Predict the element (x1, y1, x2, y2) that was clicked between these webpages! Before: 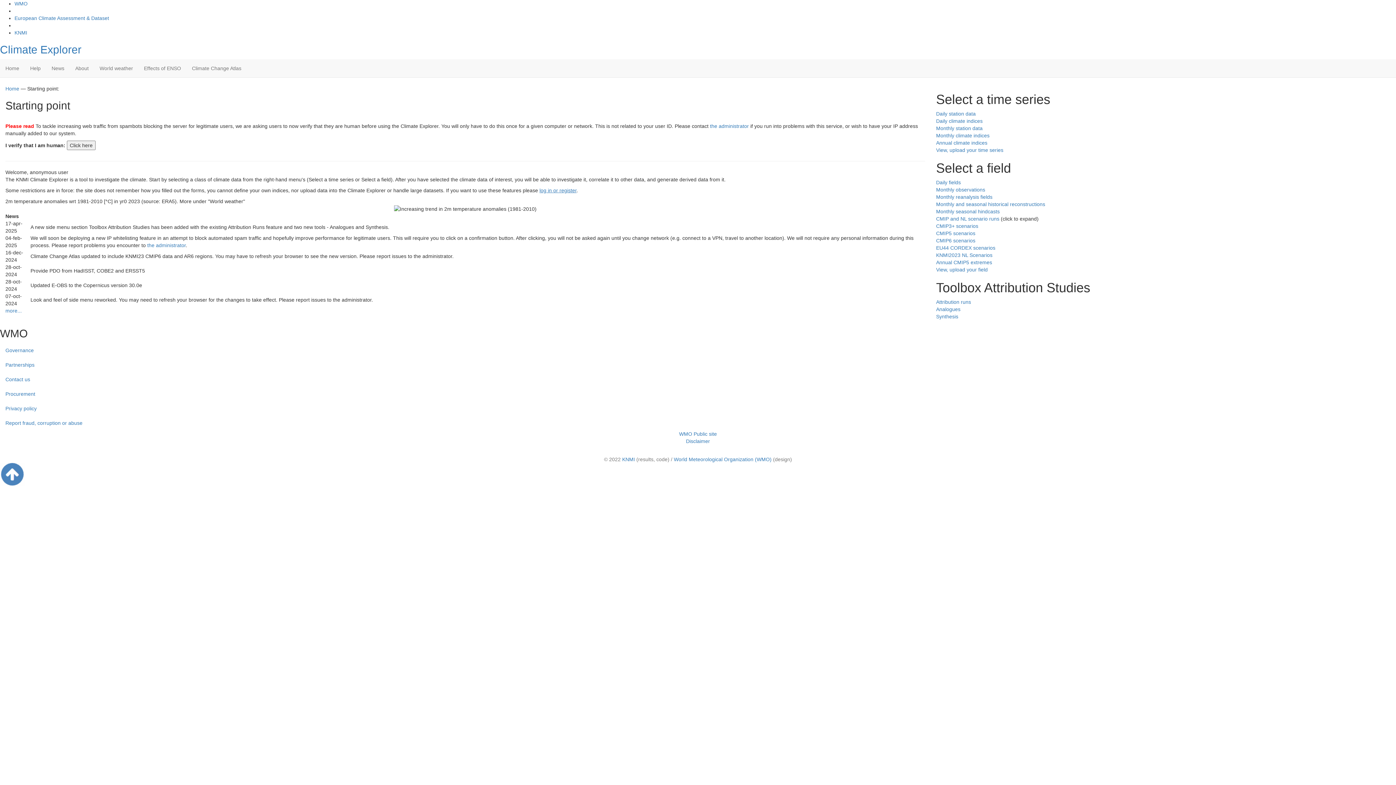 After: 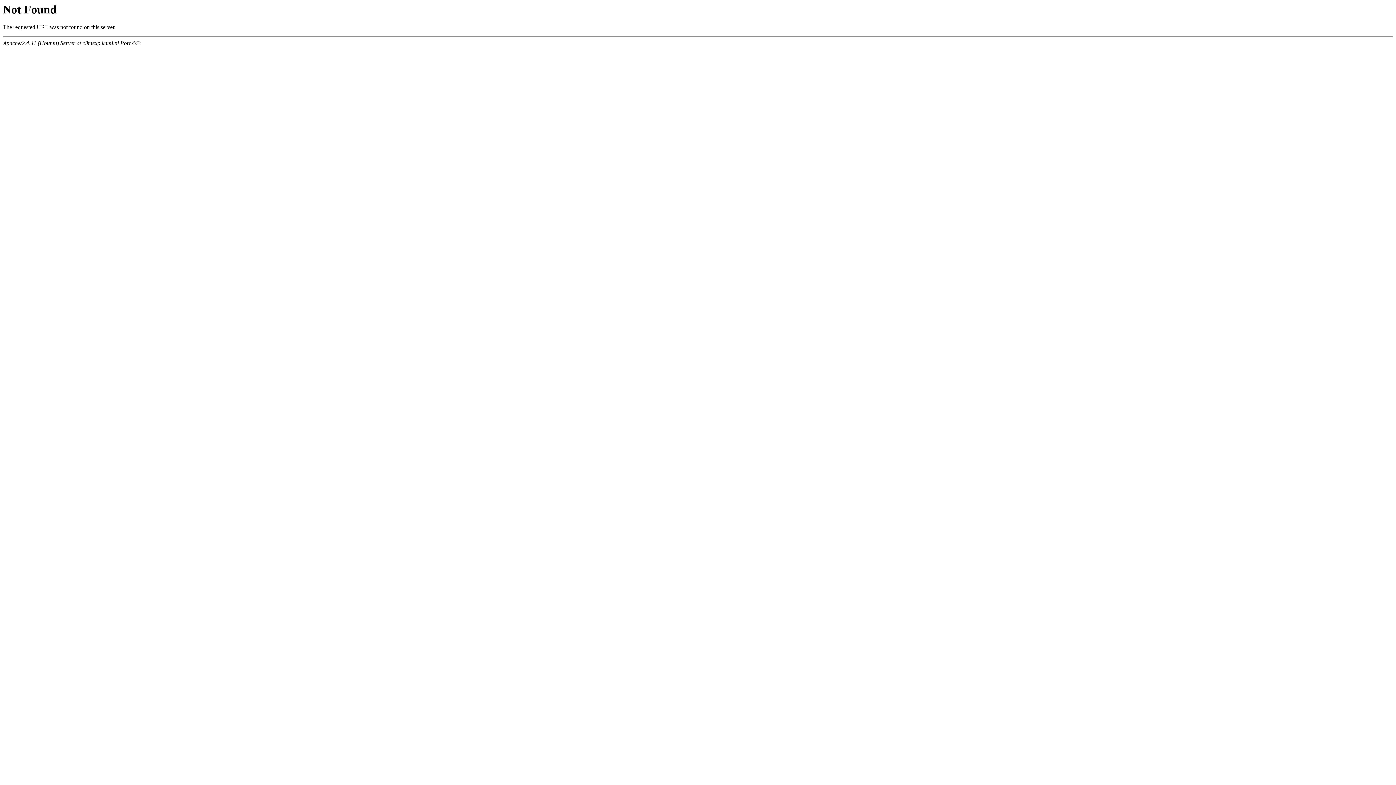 Action: bbox: (5, 308, 21, 313) label: more...